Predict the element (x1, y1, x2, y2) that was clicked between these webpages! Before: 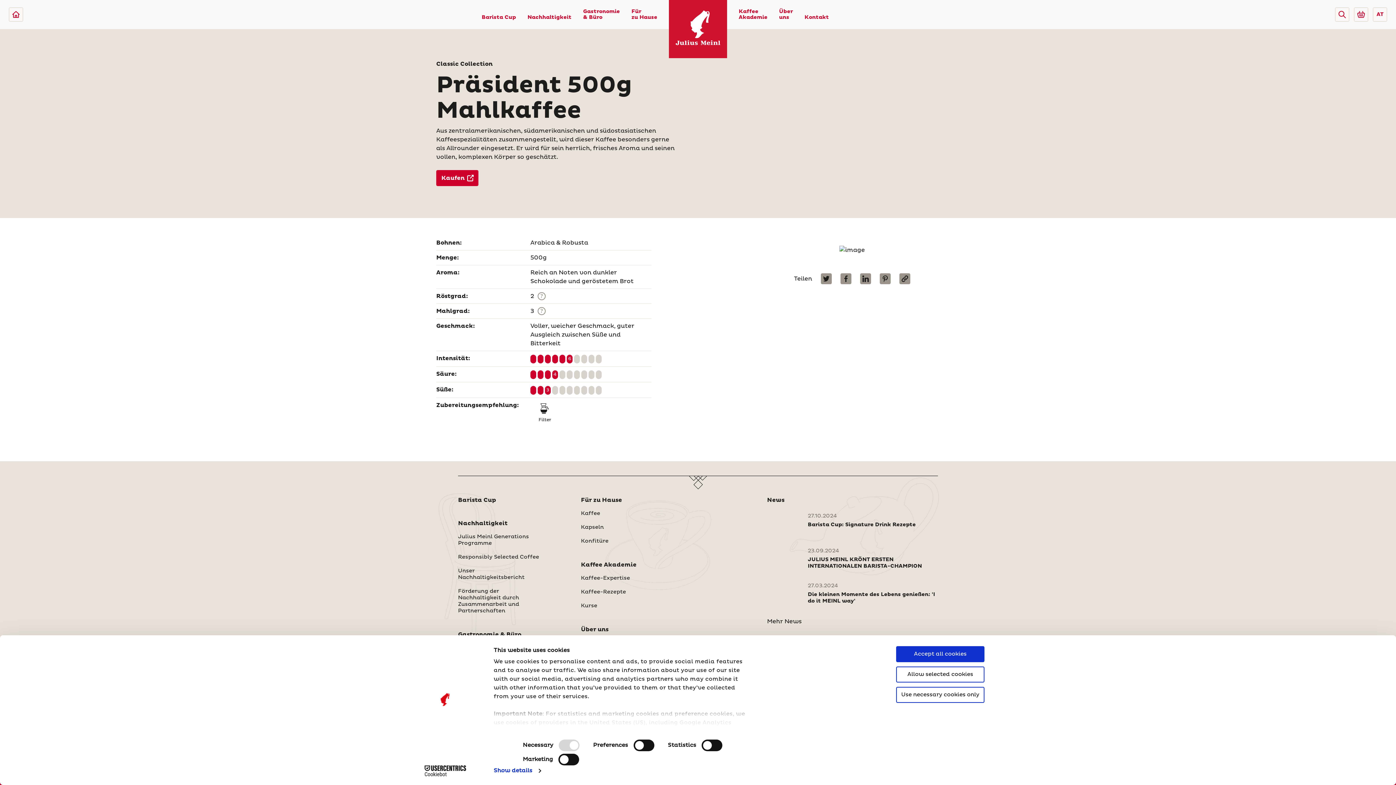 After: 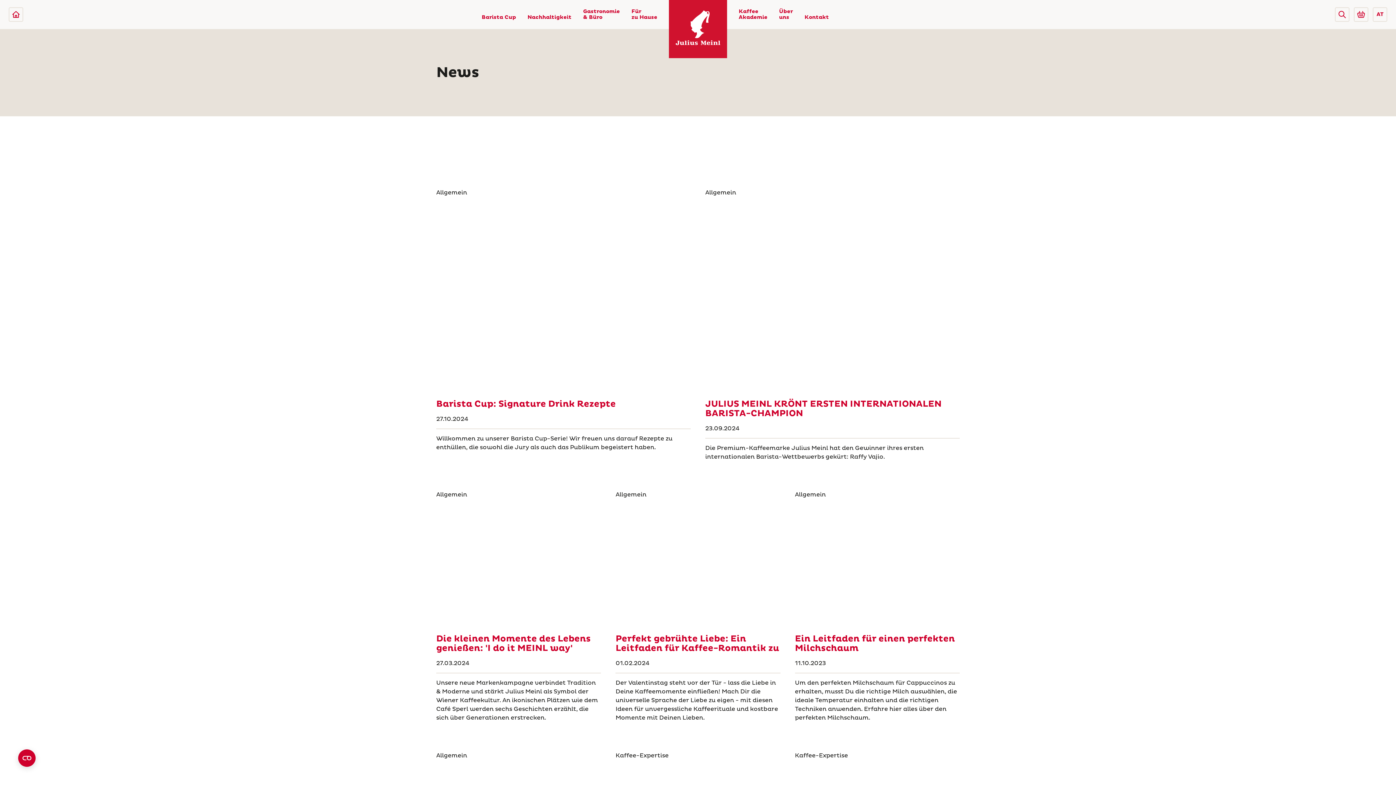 Action: bbox: (767, 618, 801, 624) label: Mehr News